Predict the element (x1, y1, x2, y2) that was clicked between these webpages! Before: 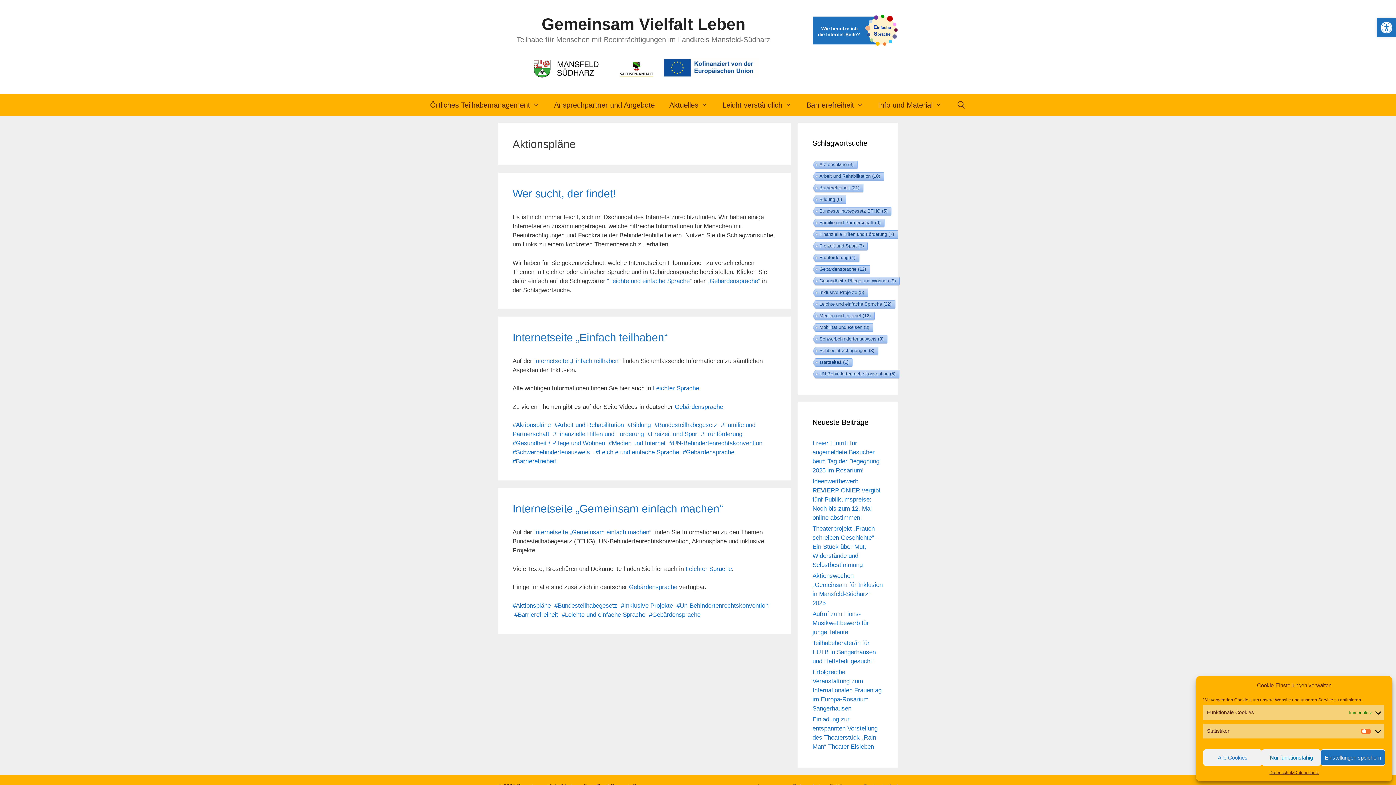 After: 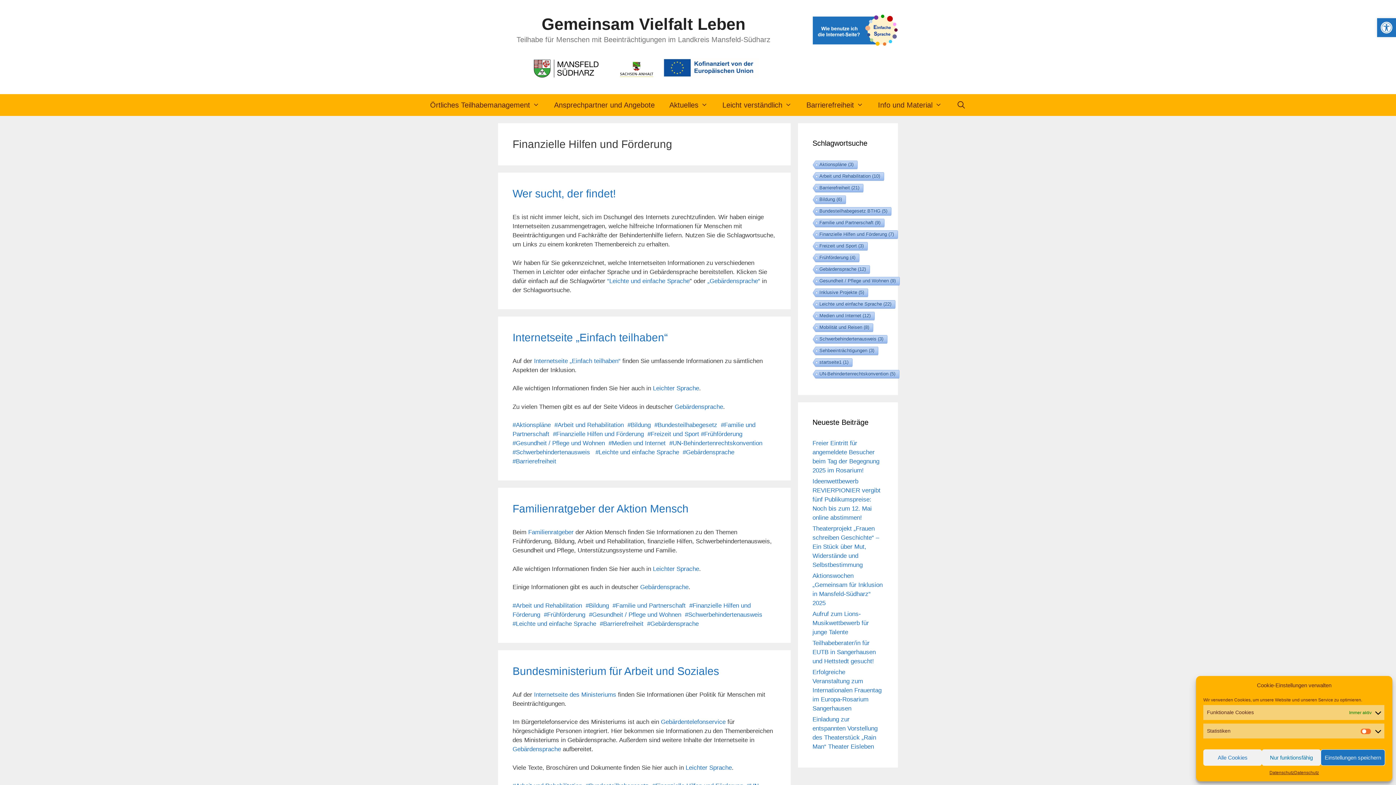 Action: label: #Finanzielle Hilfen und Förderung bbox: (553, 431, 644, 437)